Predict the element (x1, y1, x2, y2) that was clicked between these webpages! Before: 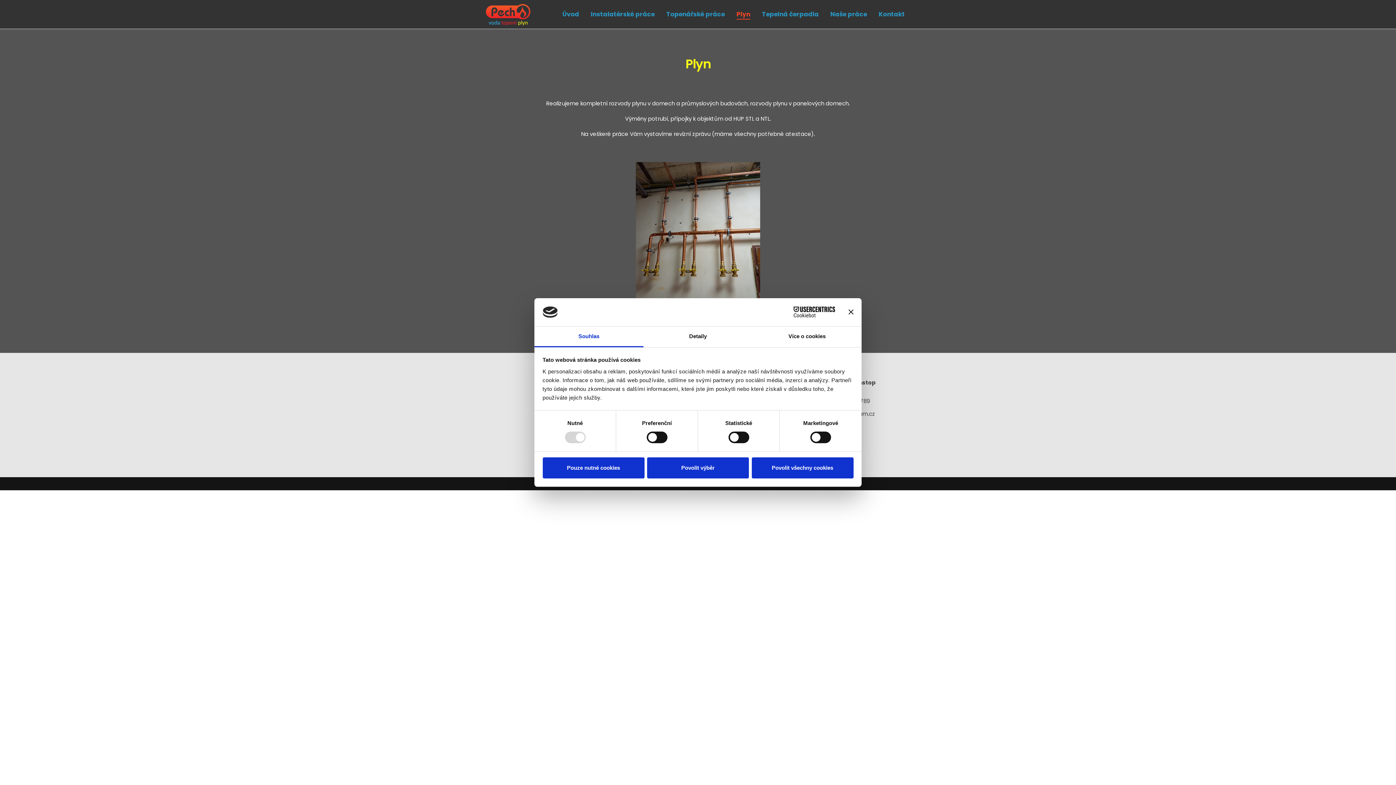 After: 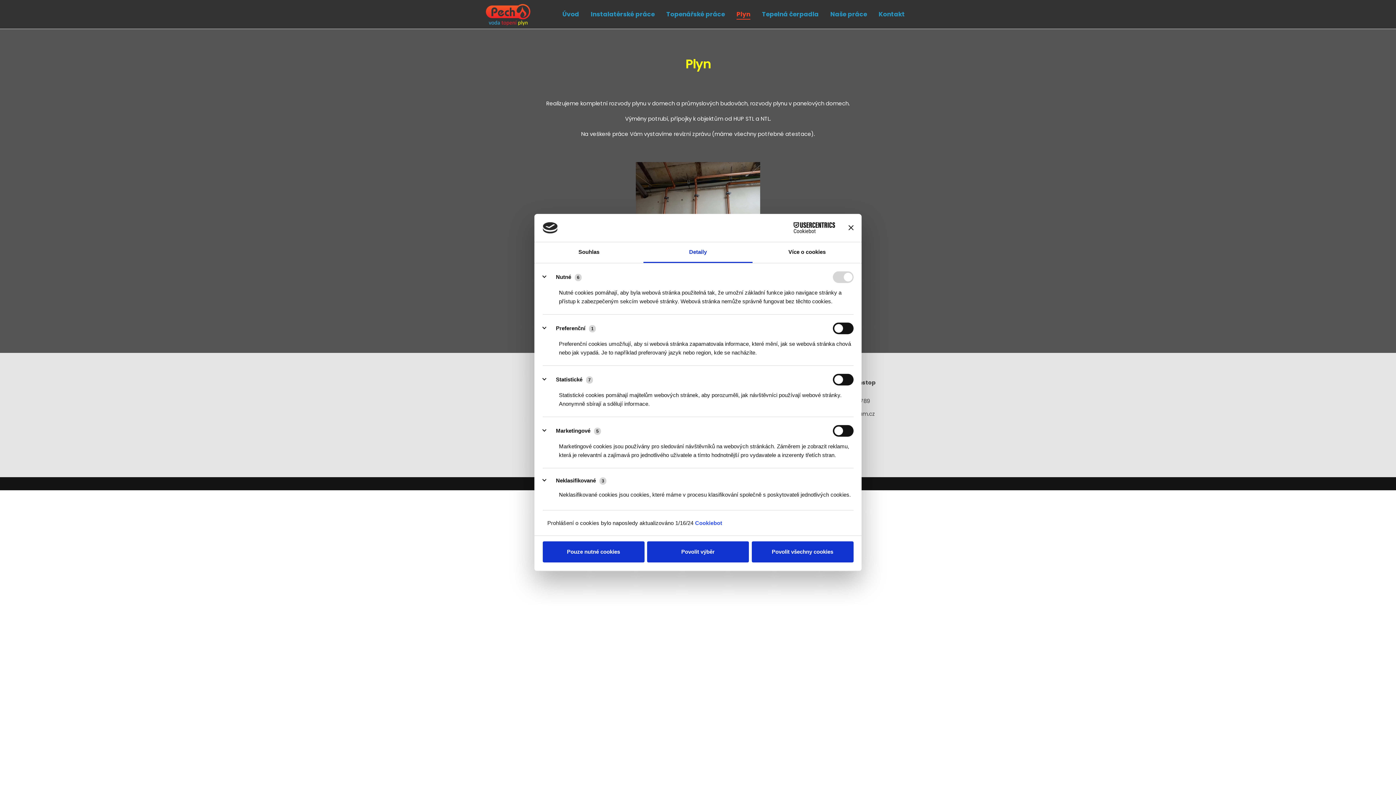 Action: label: Detaily bbox: (643, 326, 752, 347)